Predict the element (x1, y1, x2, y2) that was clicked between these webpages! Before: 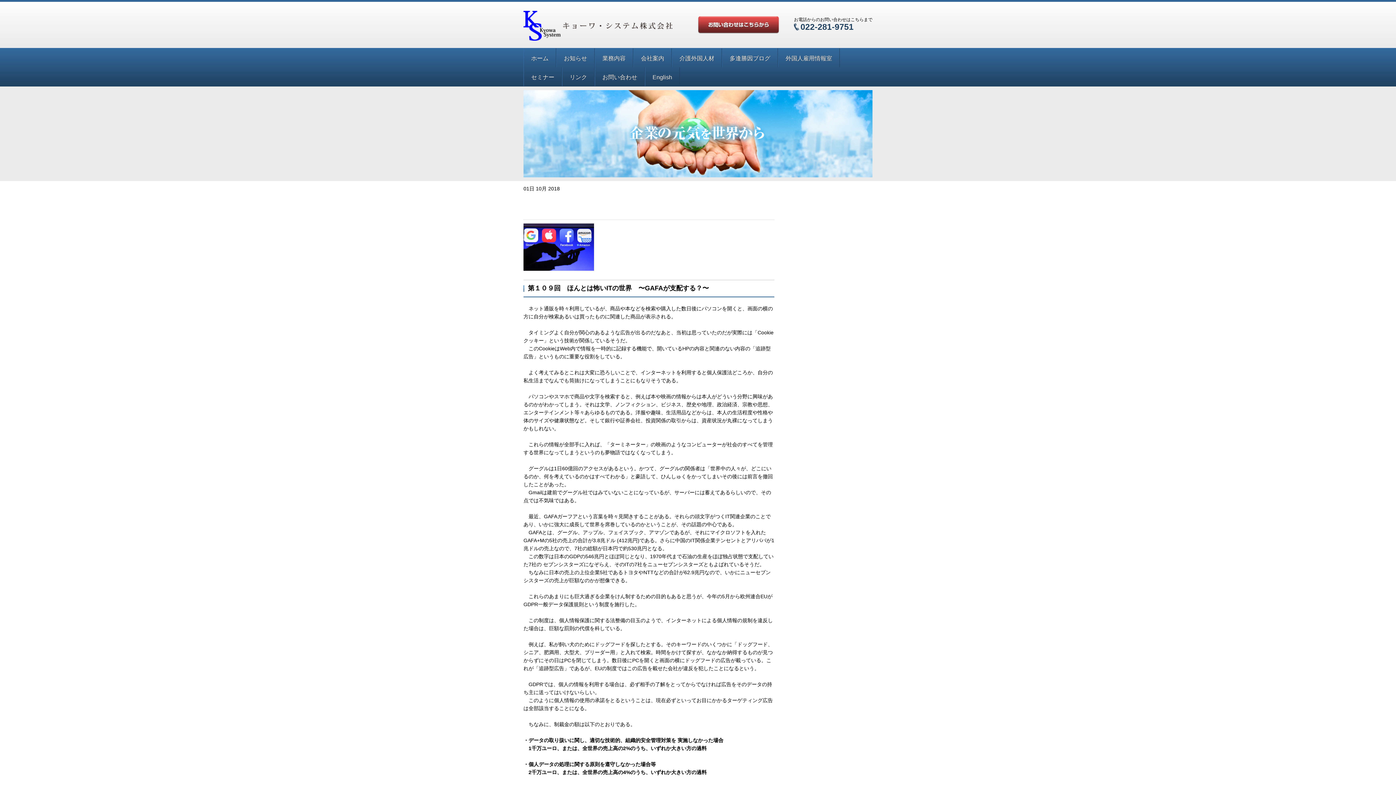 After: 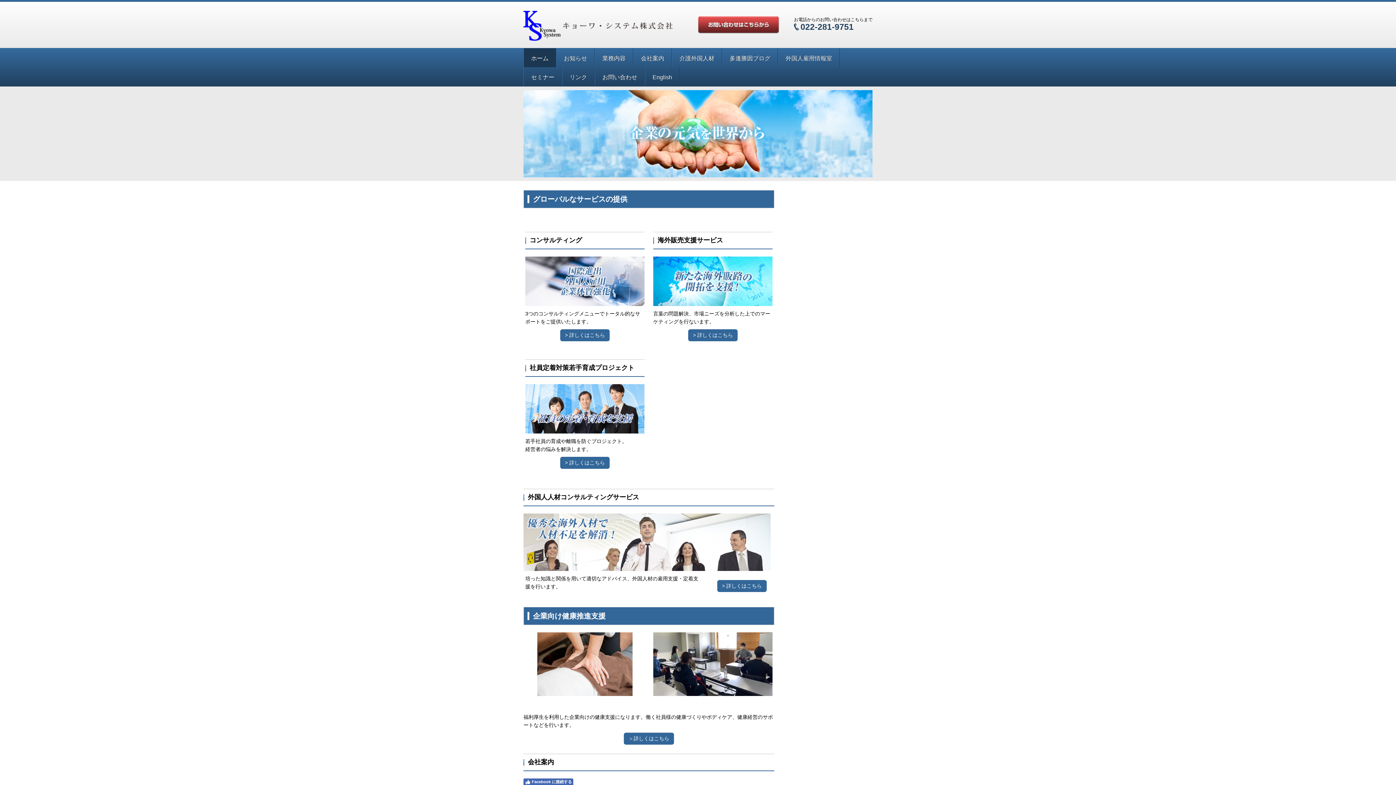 Action: bbox: (523, 10, 672, 40)